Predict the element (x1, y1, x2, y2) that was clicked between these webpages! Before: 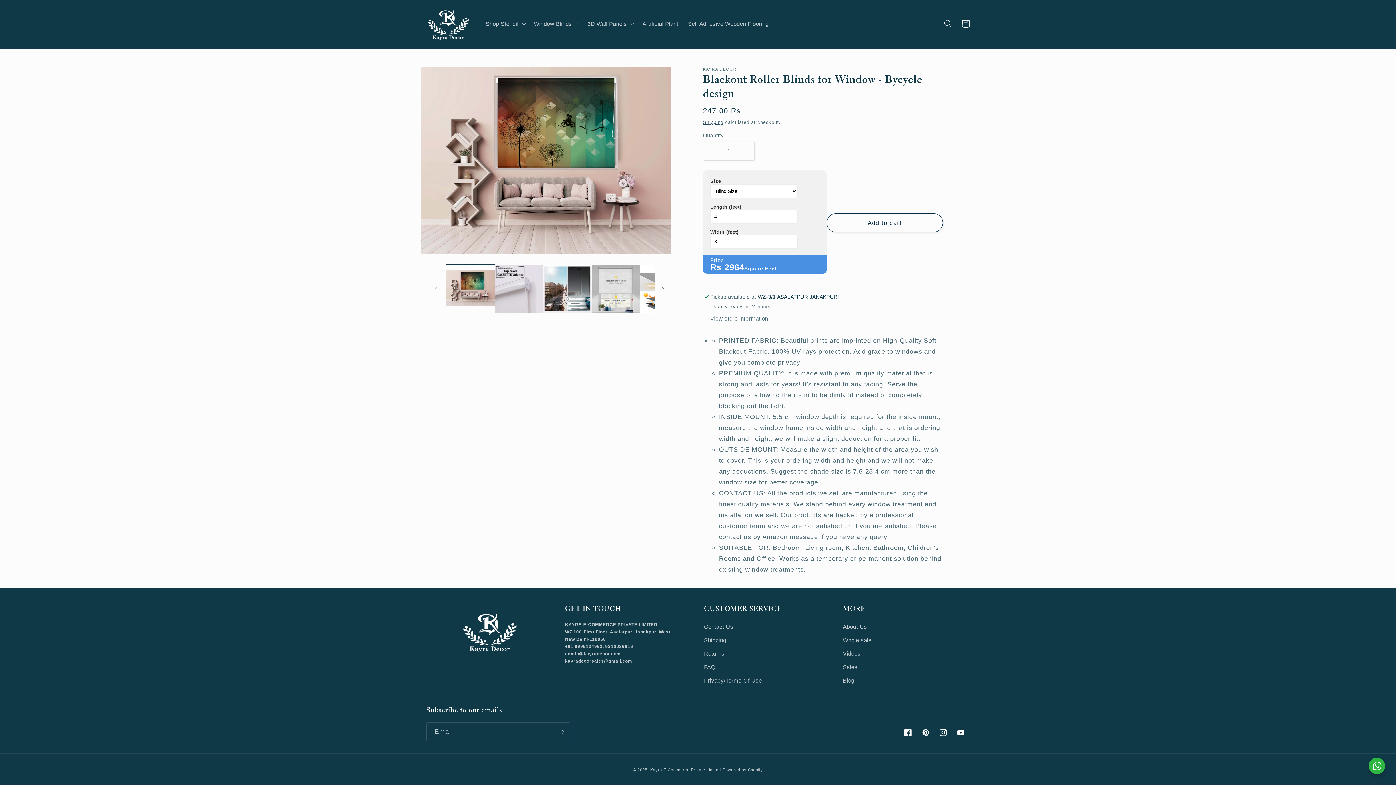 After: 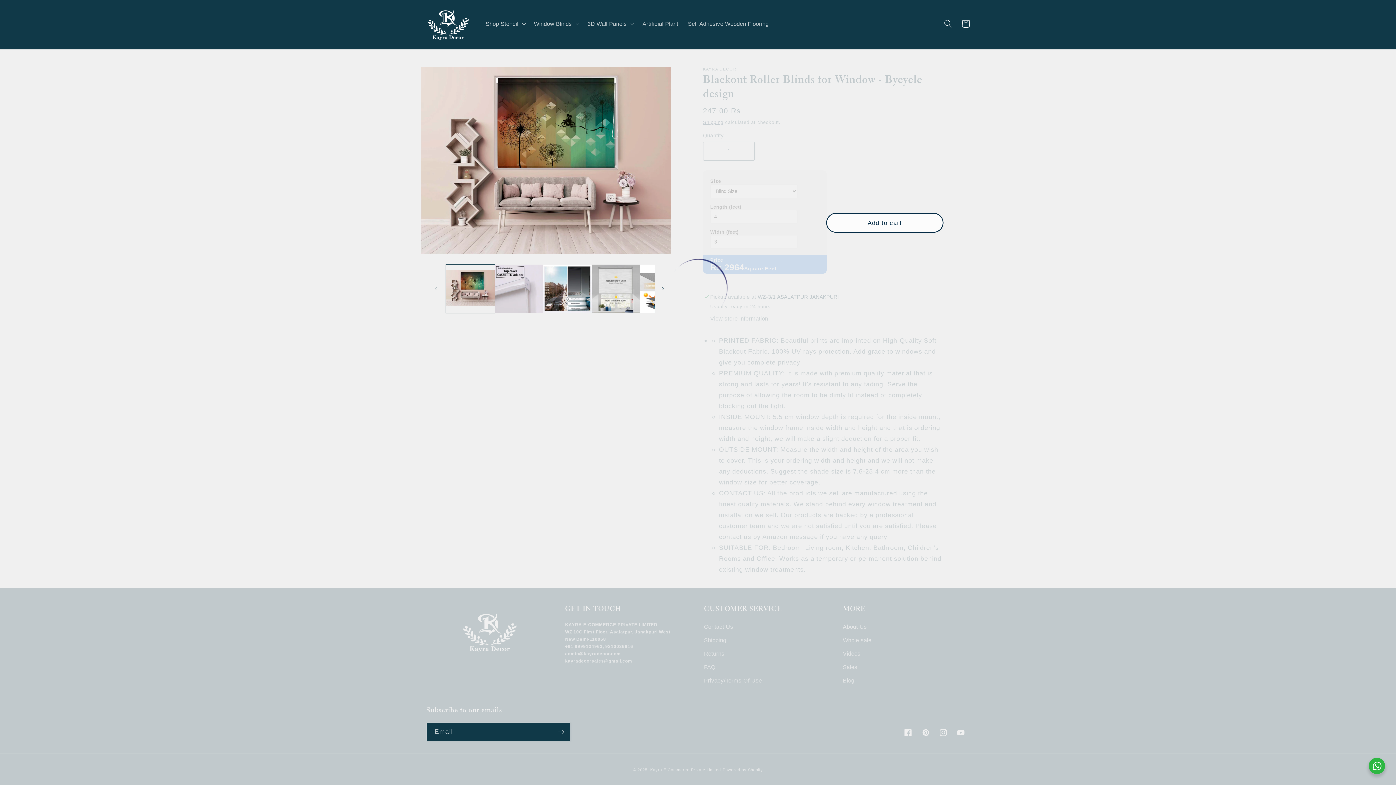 Action: label: Add to cart bbox: (727, 170, 919, 189)